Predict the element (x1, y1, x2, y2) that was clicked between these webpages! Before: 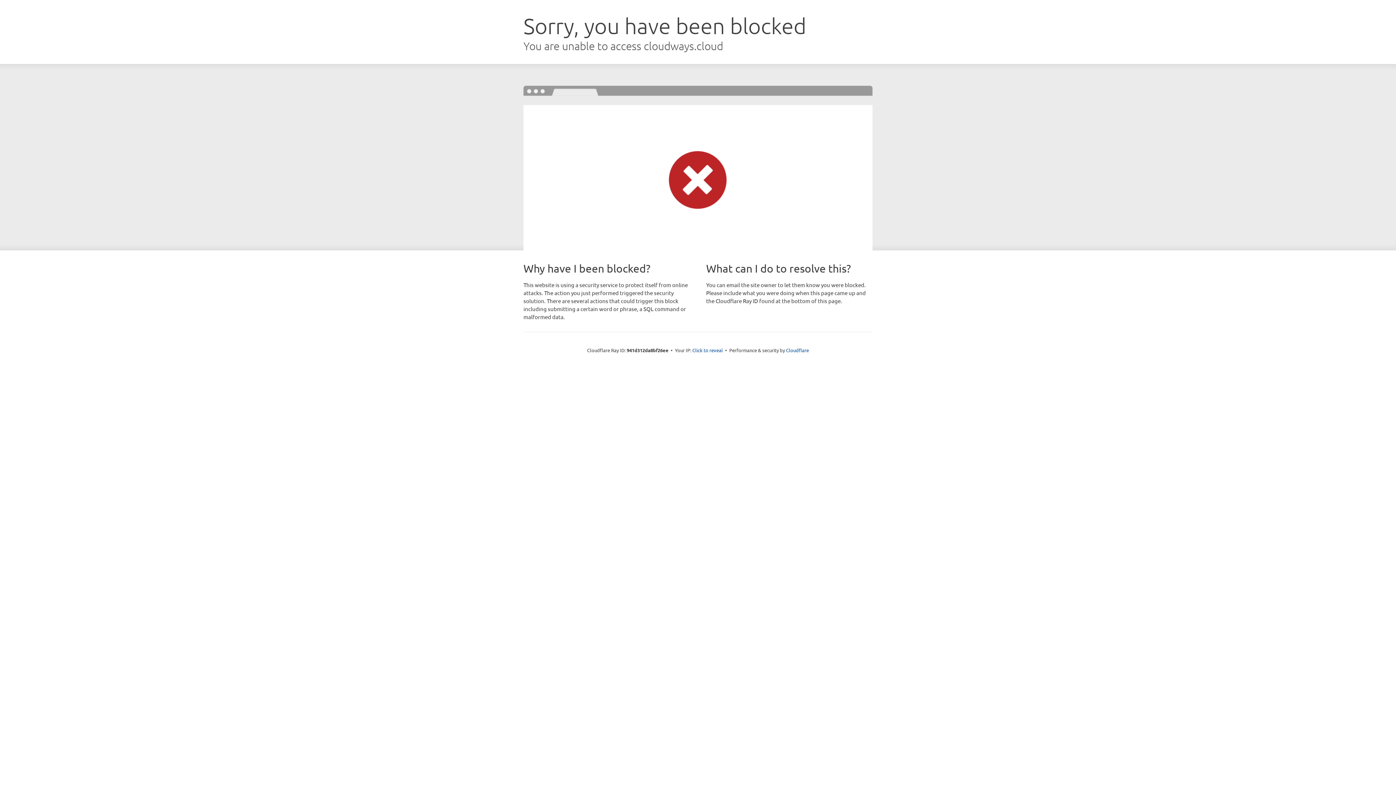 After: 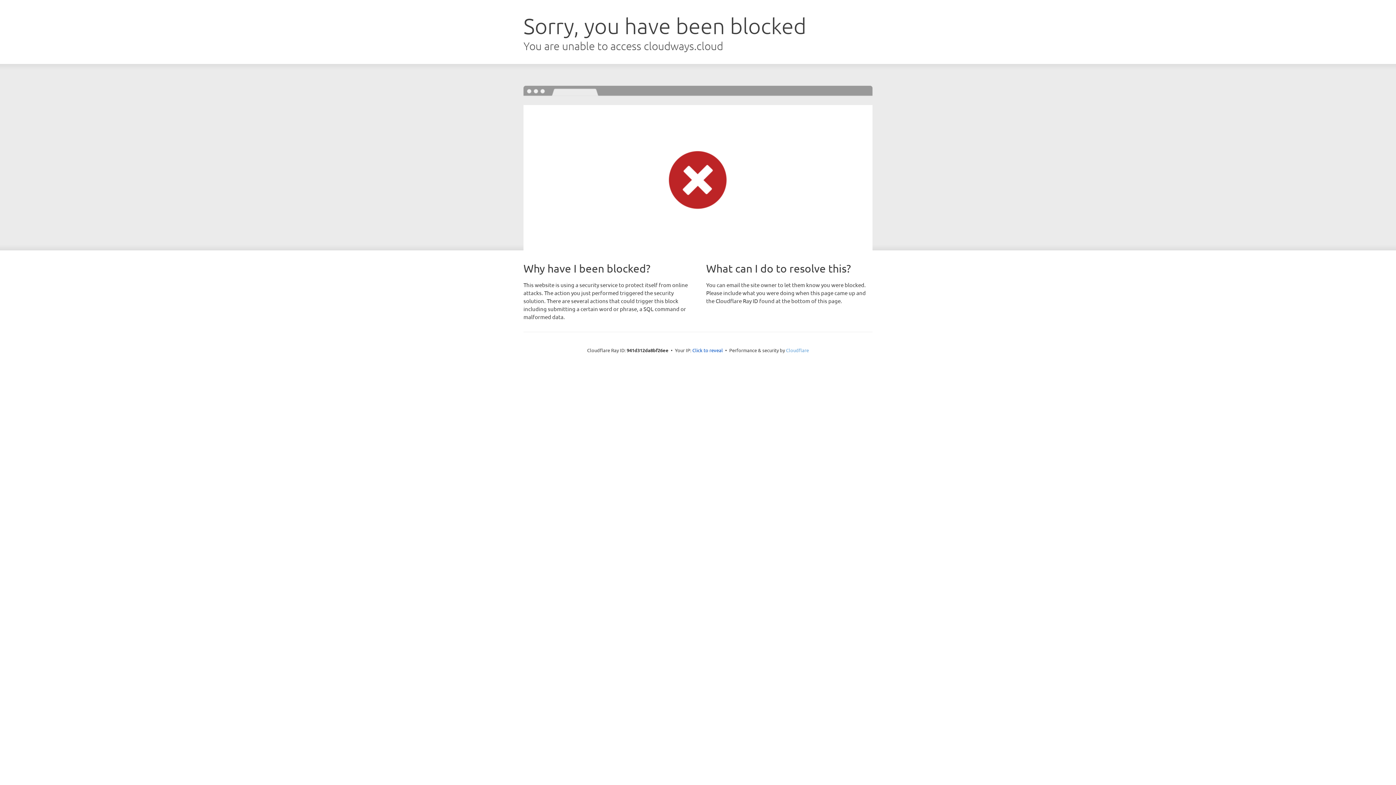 Action: bbox: (786, 347, 809, 353) label: Cloudflare